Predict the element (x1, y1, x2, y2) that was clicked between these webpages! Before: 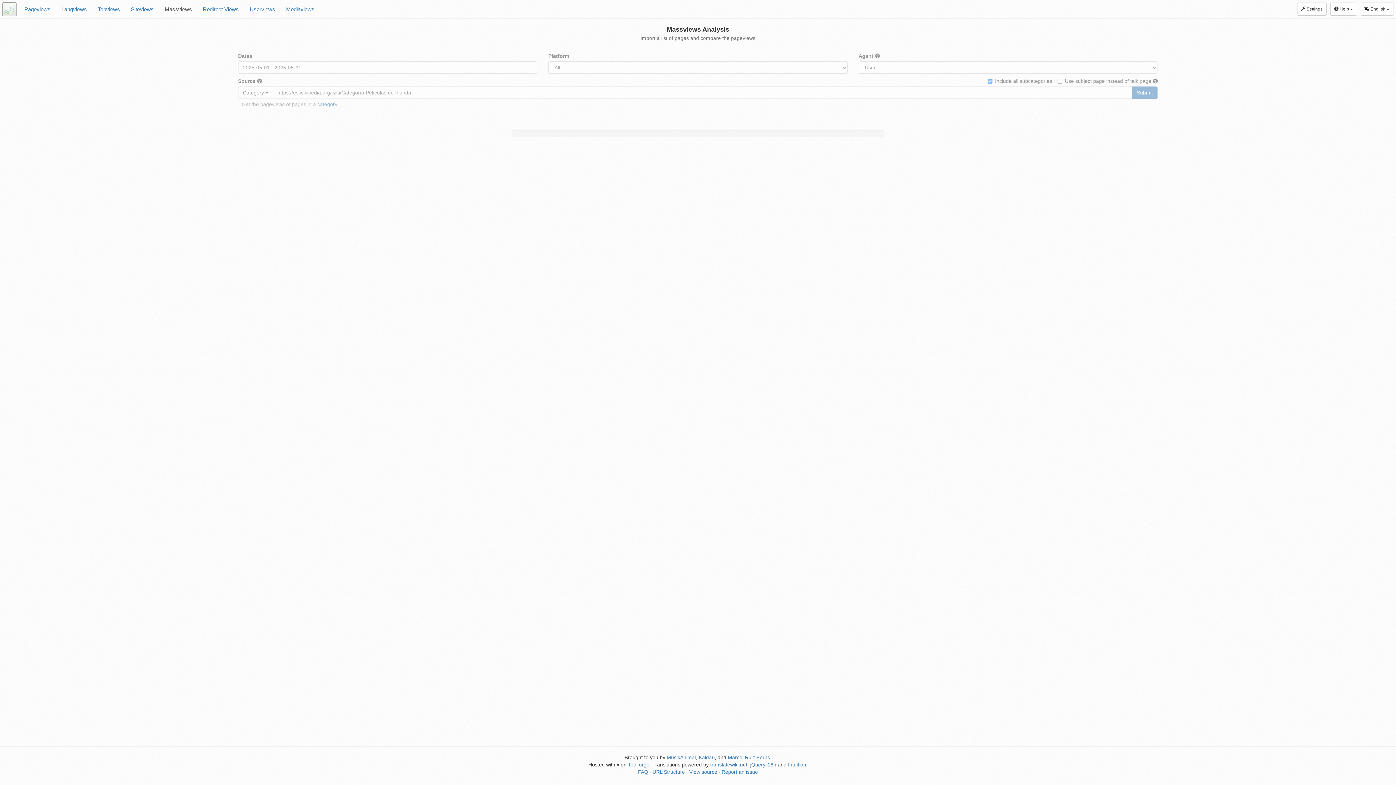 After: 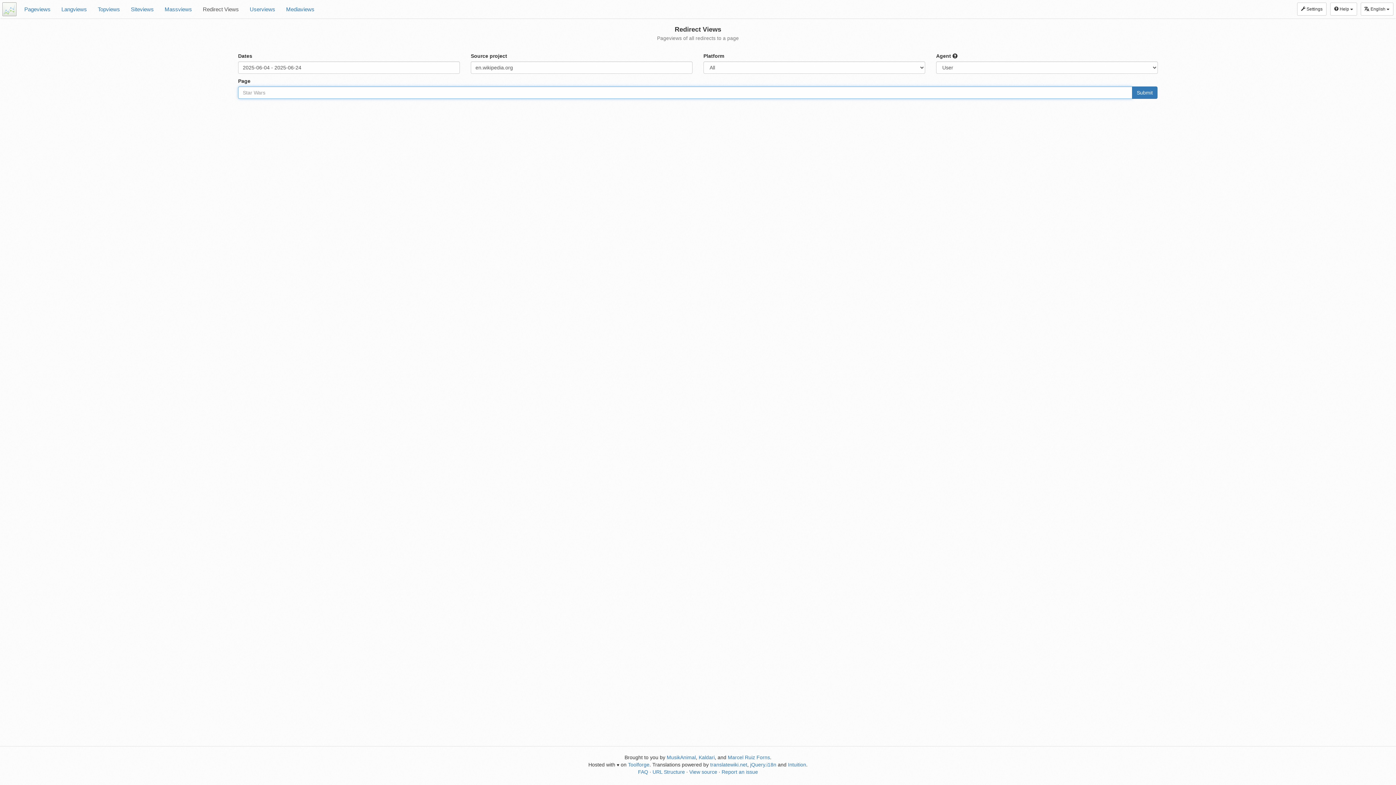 Action: bbox: (197, 0, 244, 18) label: Redirect Views